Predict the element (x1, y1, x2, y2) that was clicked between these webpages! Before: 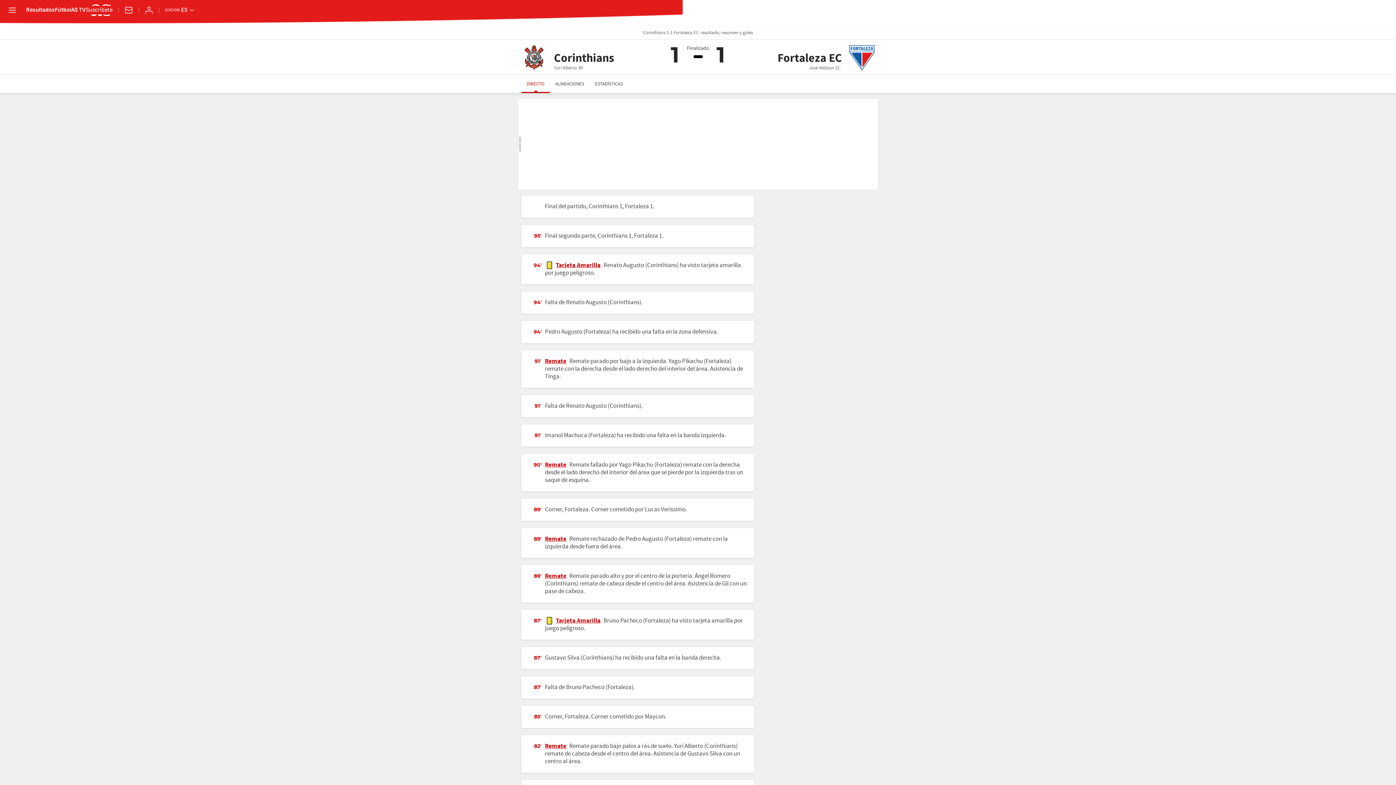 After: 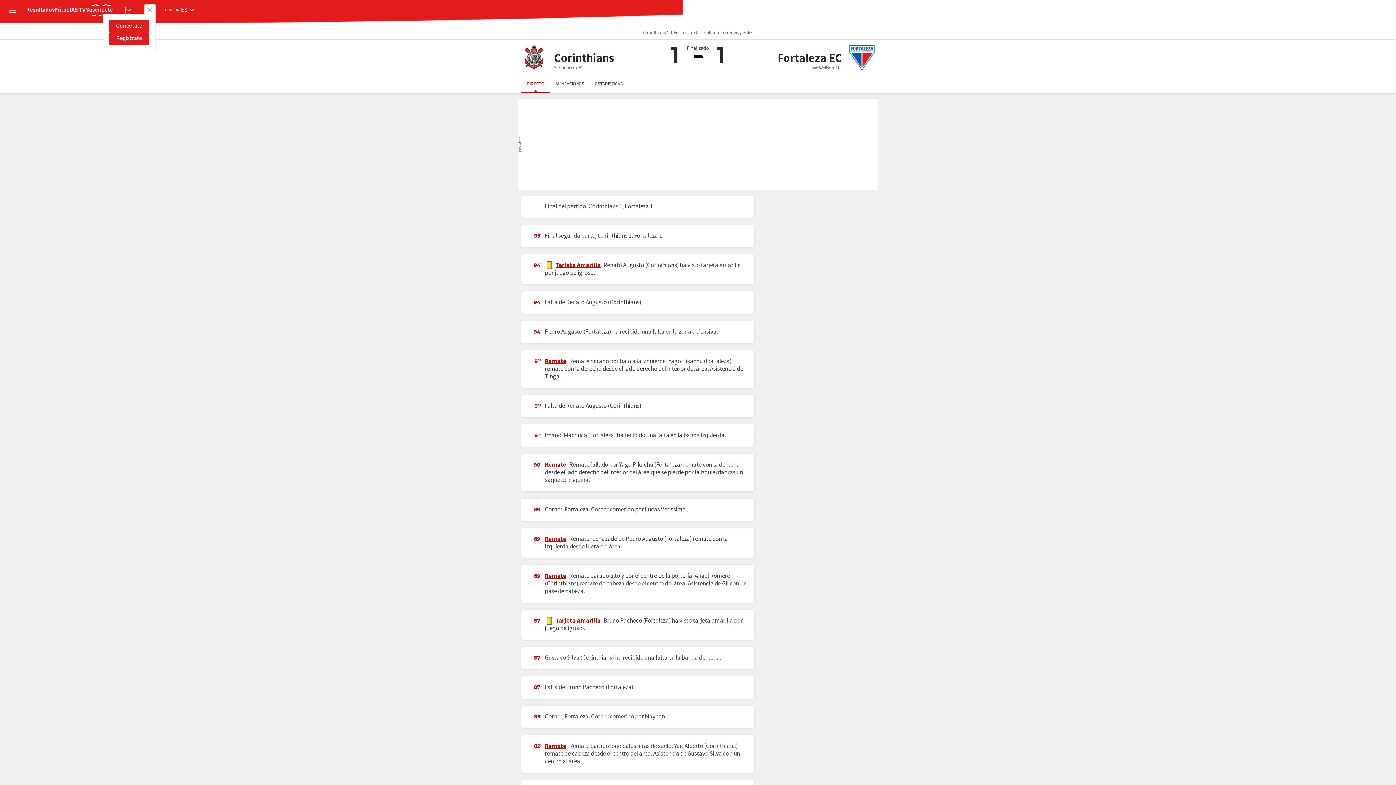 Action: bbox: (144, 5, 153, 14) label: Conéctate